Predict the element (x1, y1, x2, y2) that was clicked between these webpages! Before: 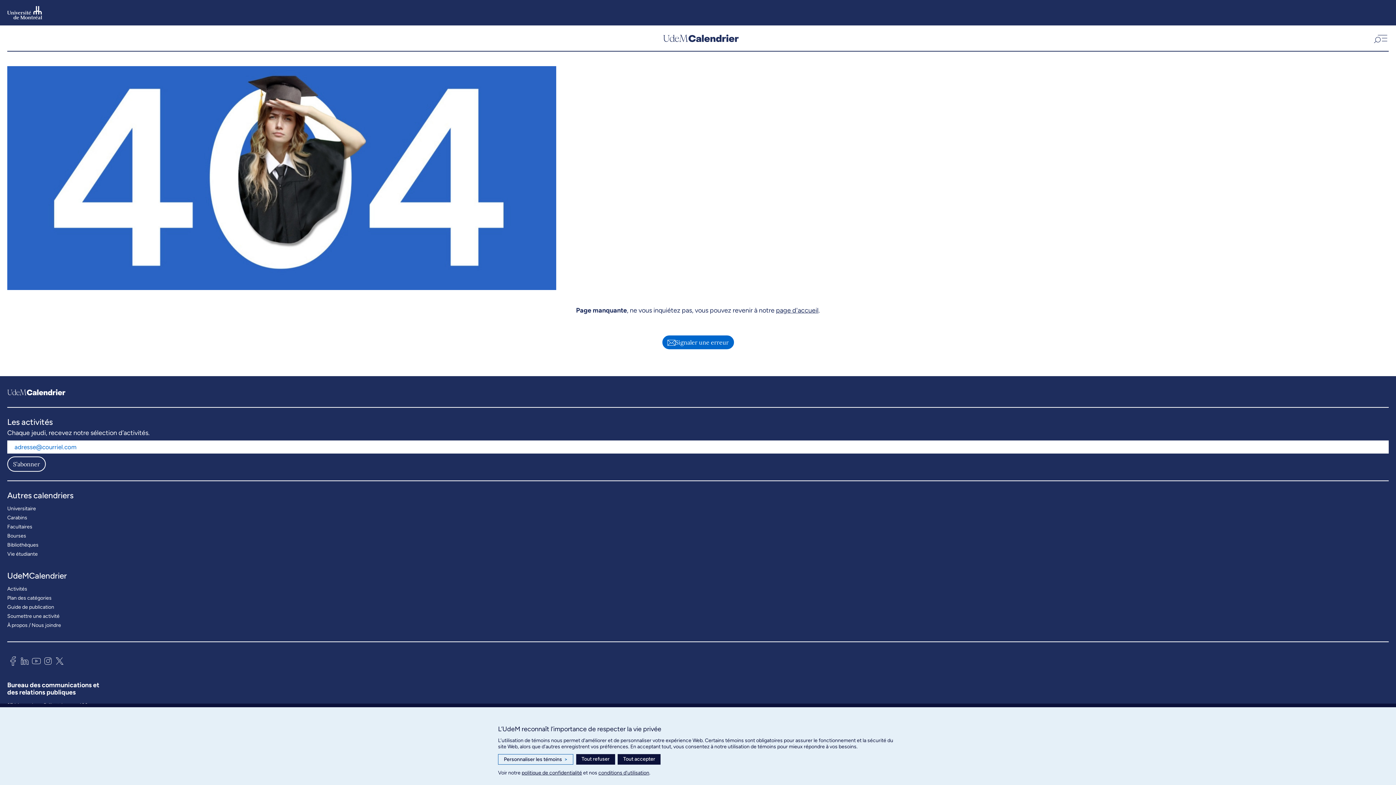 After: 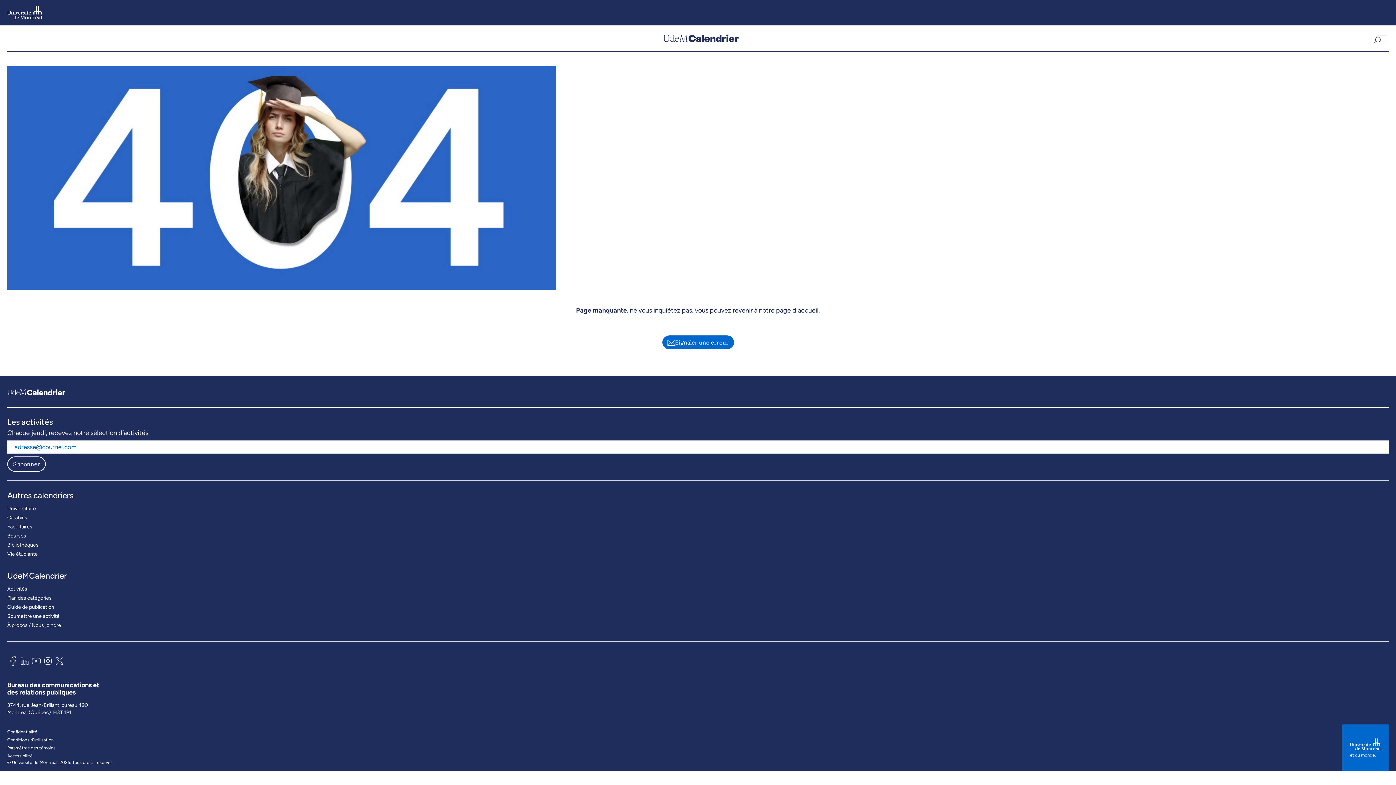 Action: label: Tout refuser bbox: (576, 754, 615, 765)